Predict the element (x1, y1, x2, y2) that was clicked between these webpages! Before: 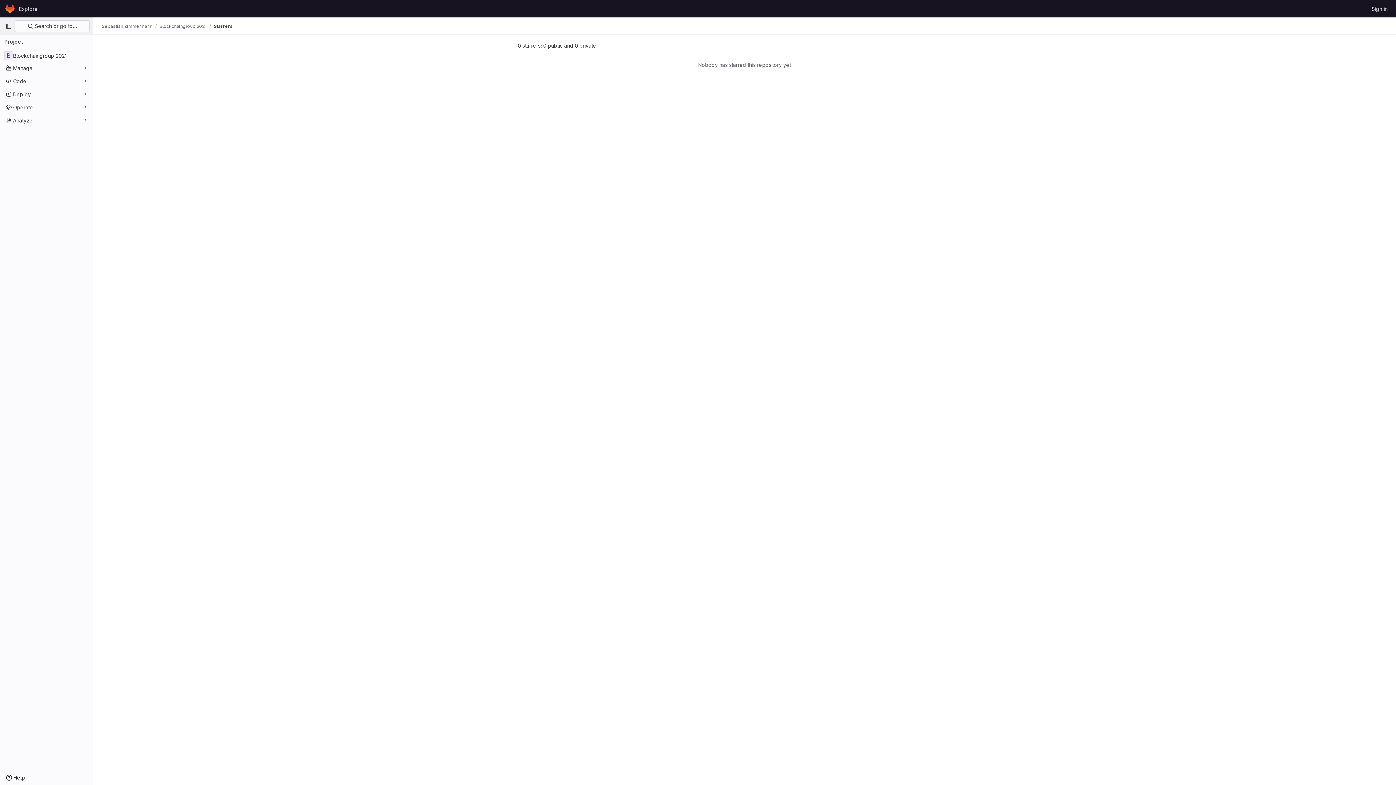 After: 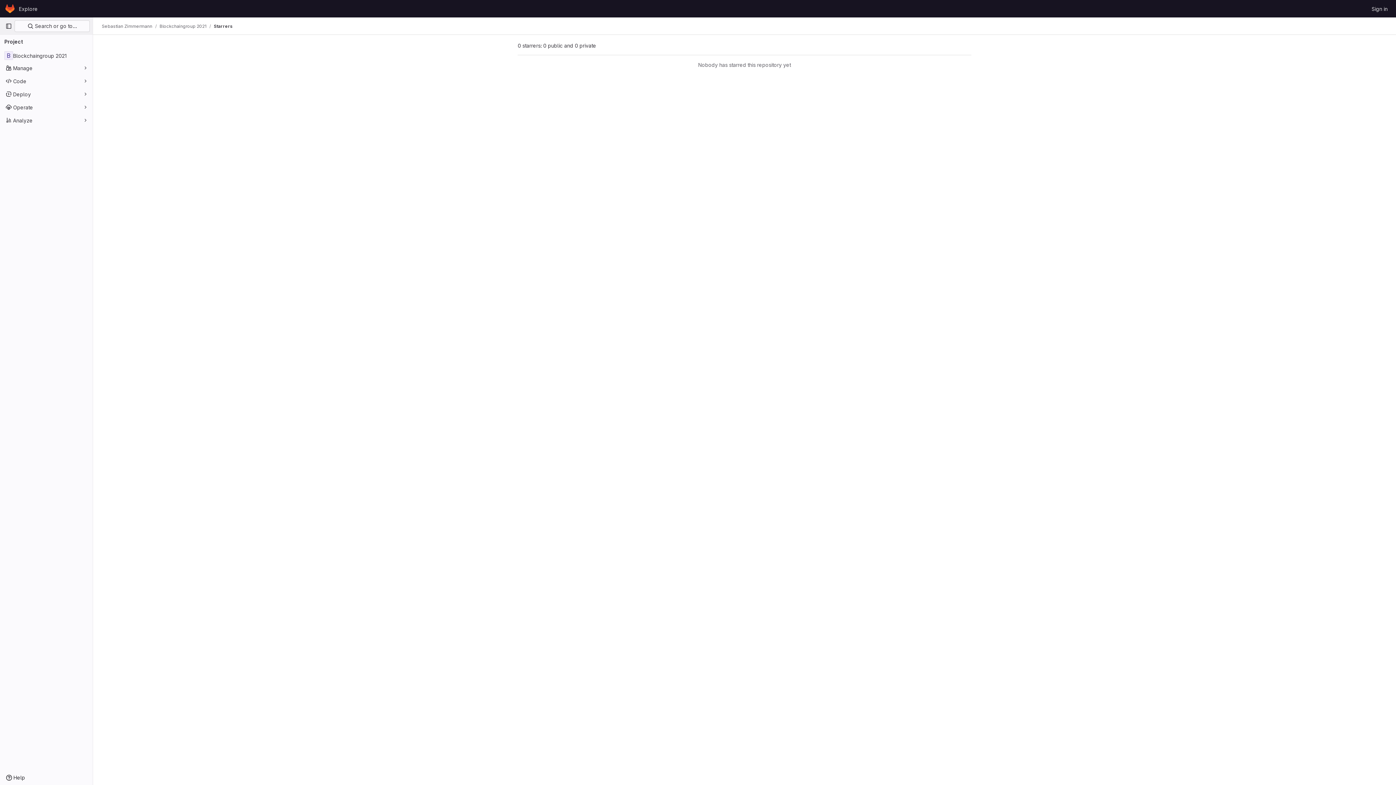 Action: bbox: (213, 23, 232, 29) label: Starrers